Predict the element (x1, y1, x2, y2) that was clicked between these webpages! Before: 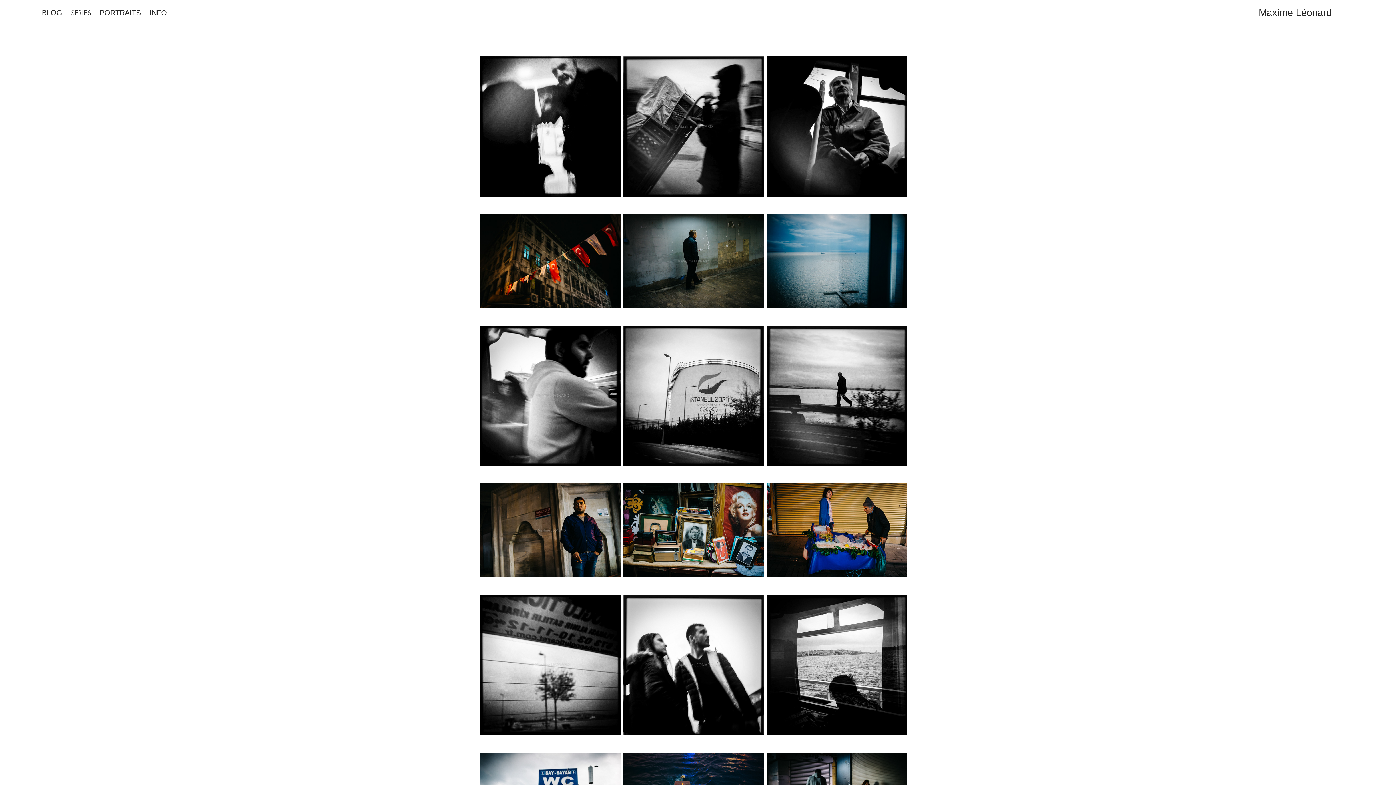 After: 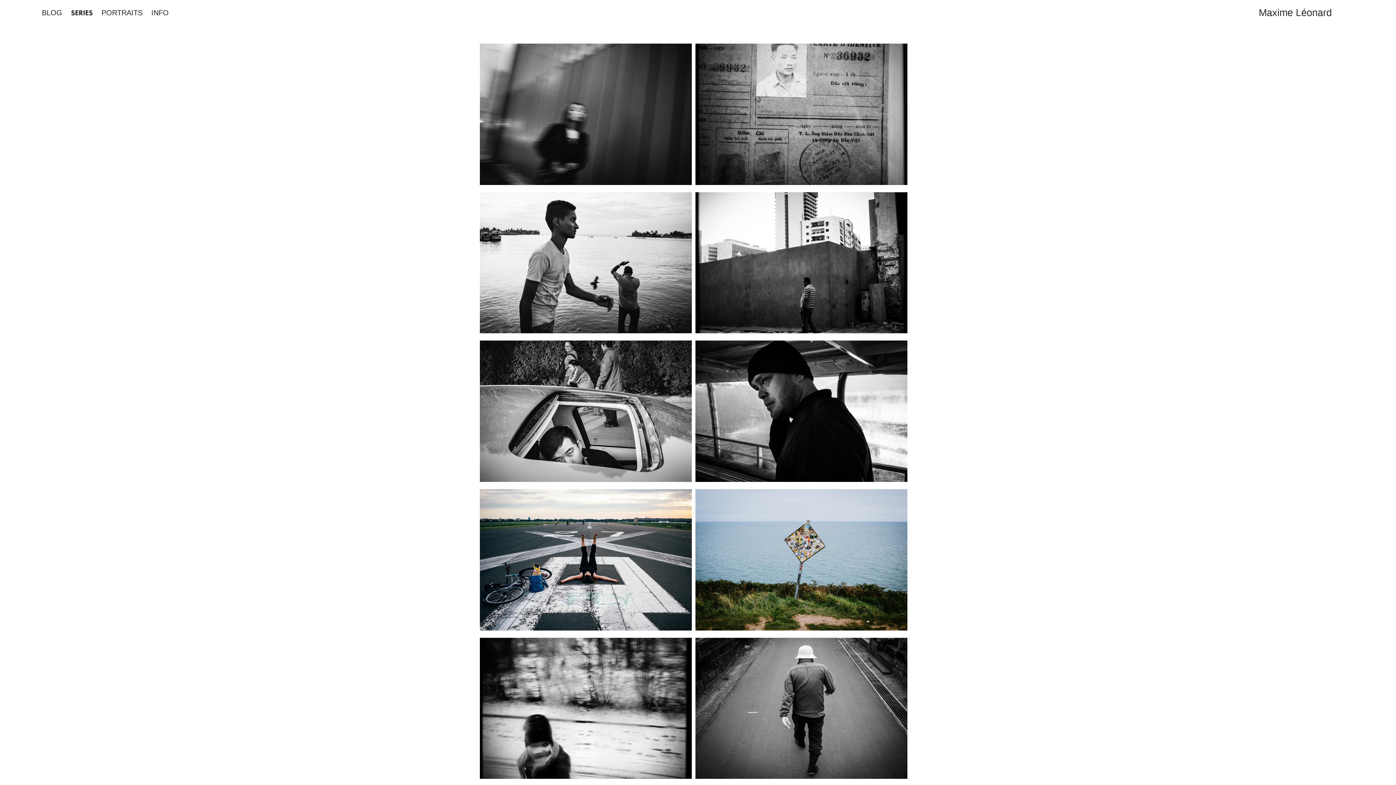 Action: label: Maxime Léonard bbox: (1259, 7, 1332, 18)